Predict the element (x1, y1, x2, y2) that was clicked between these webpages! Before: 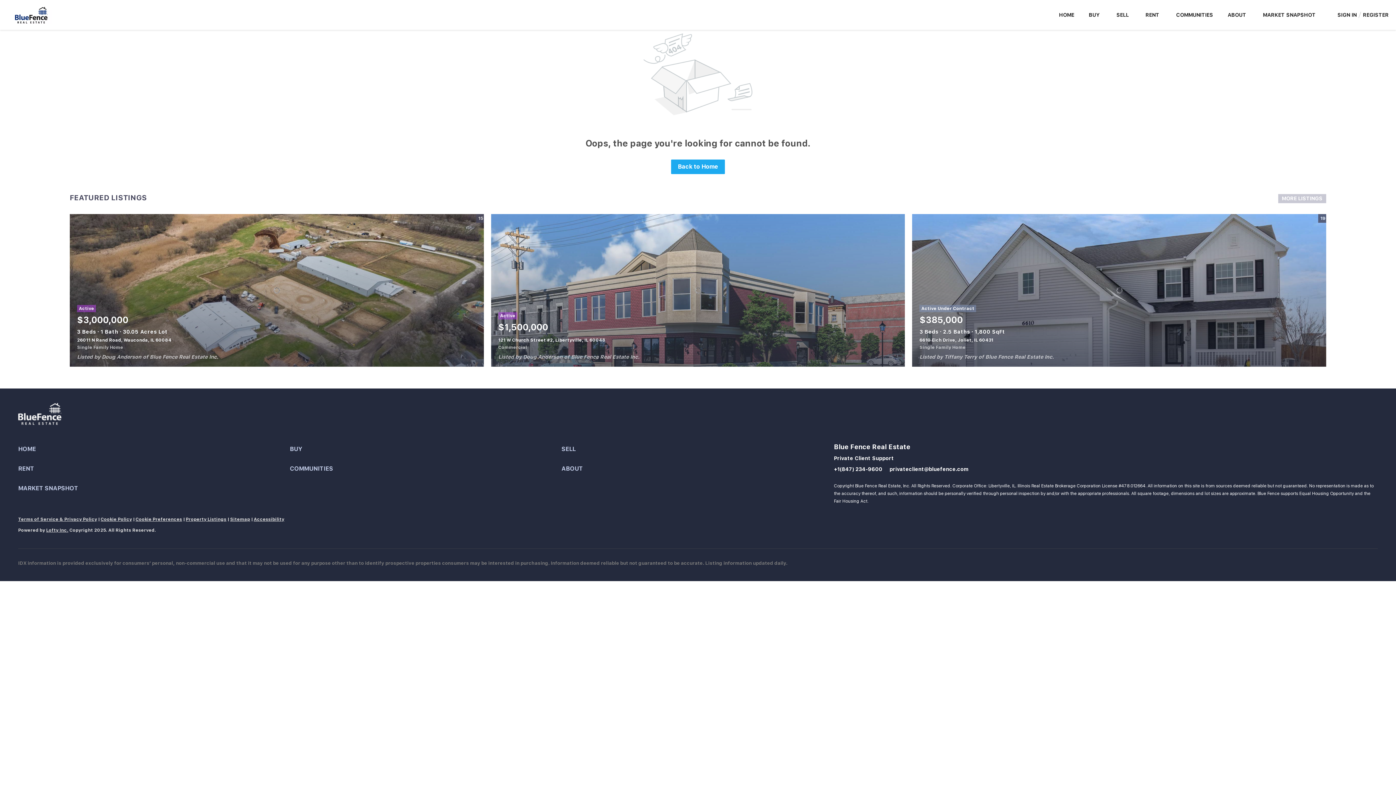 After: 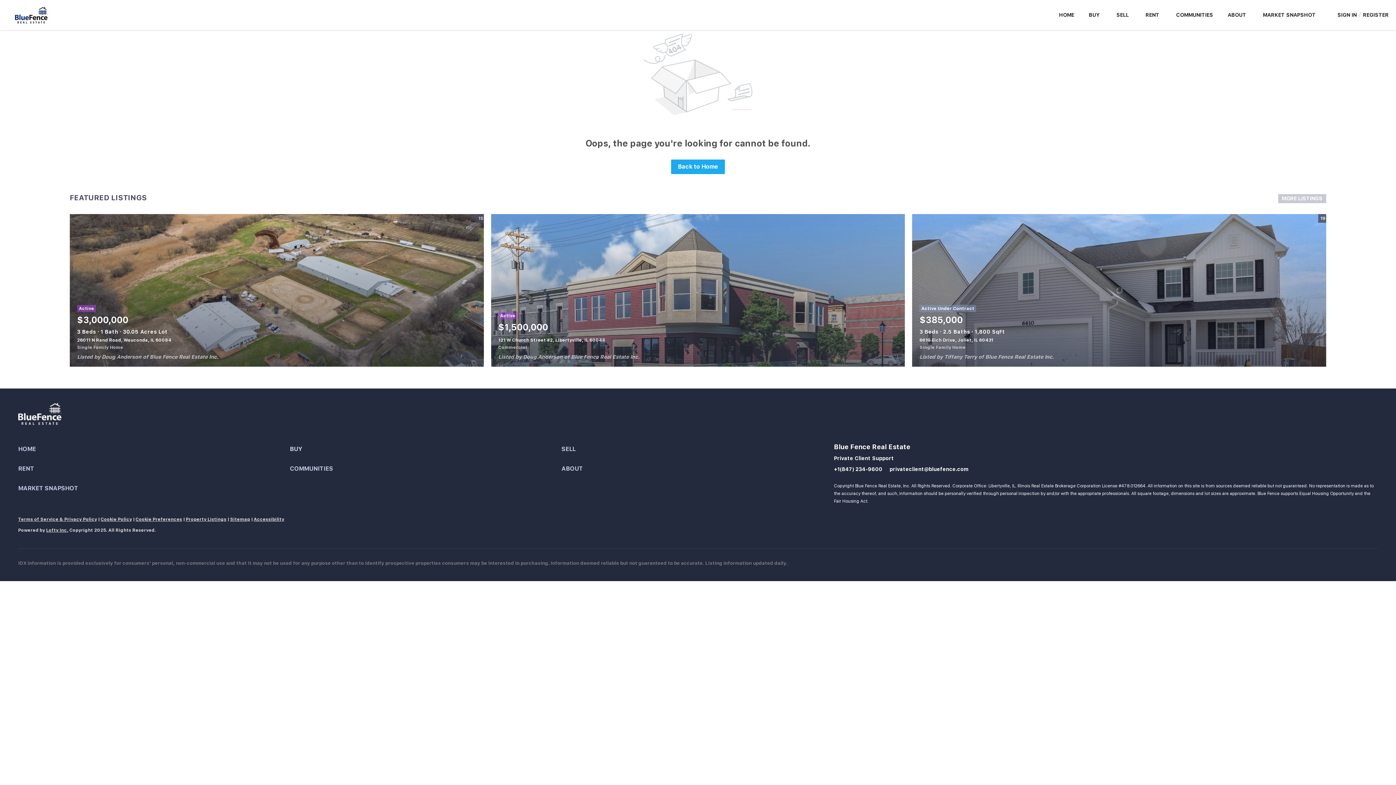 Action: label: BUY bbox: (289, 443, 561, 455)